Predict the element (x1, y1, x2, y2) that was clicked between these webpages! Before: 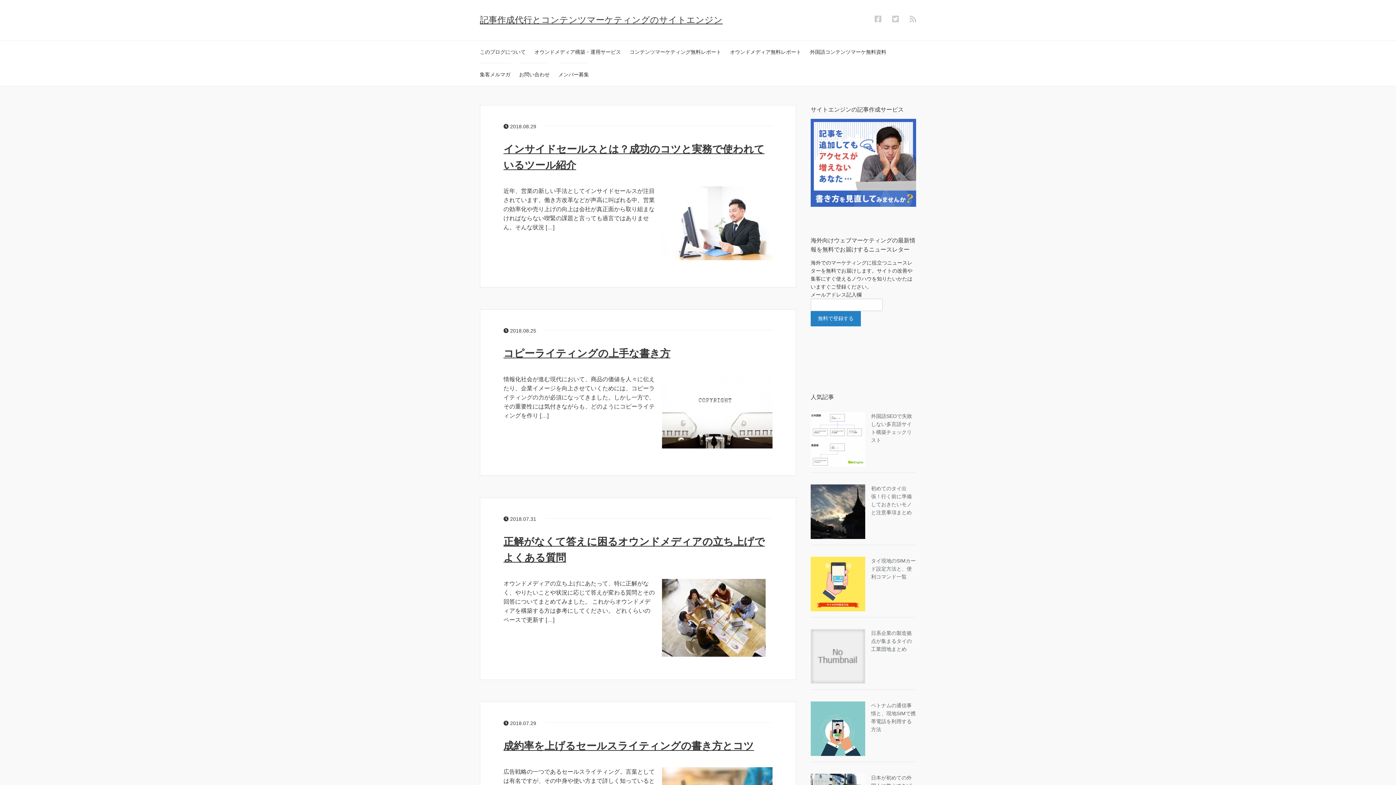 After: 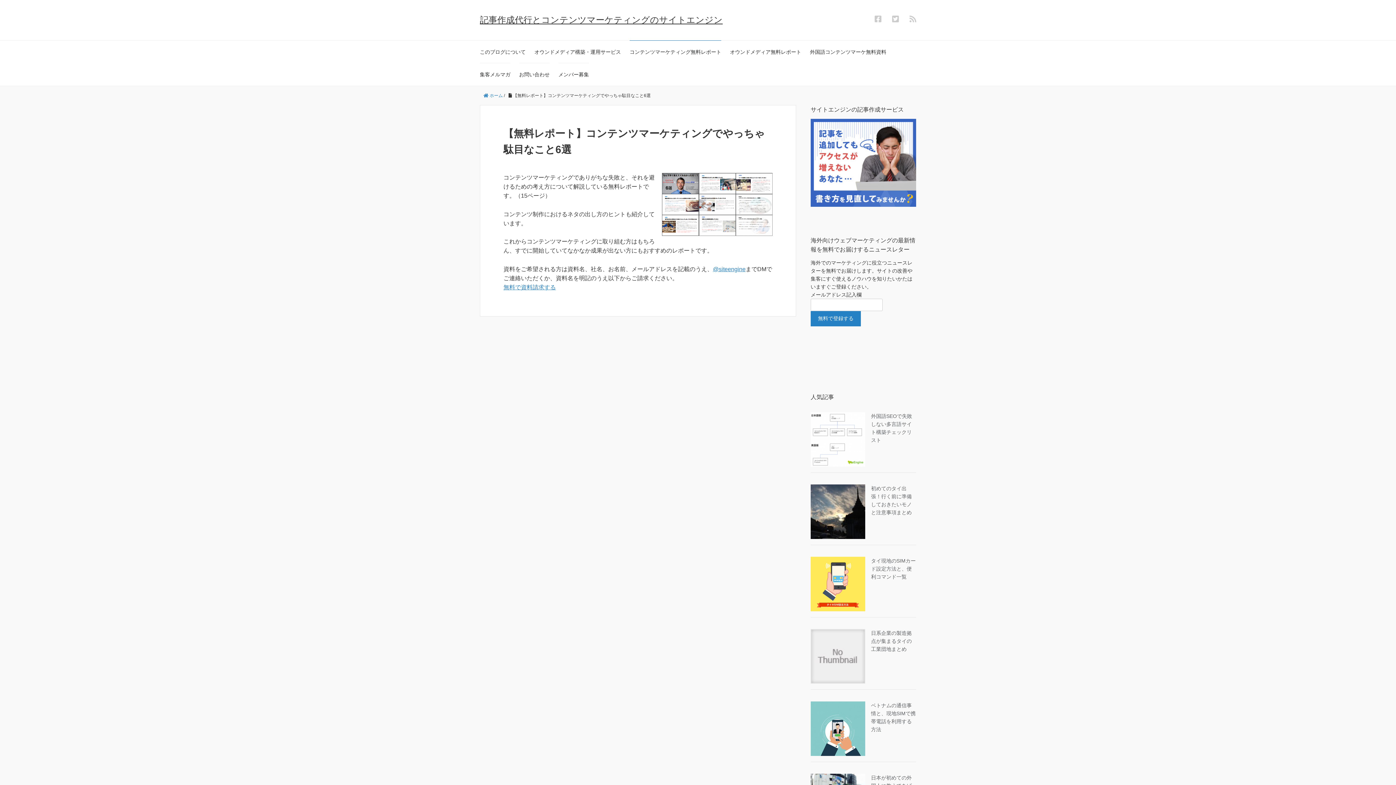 Action: label: コンテンツマーケティング無料レポート bbox: (629, 40, 721, 63)